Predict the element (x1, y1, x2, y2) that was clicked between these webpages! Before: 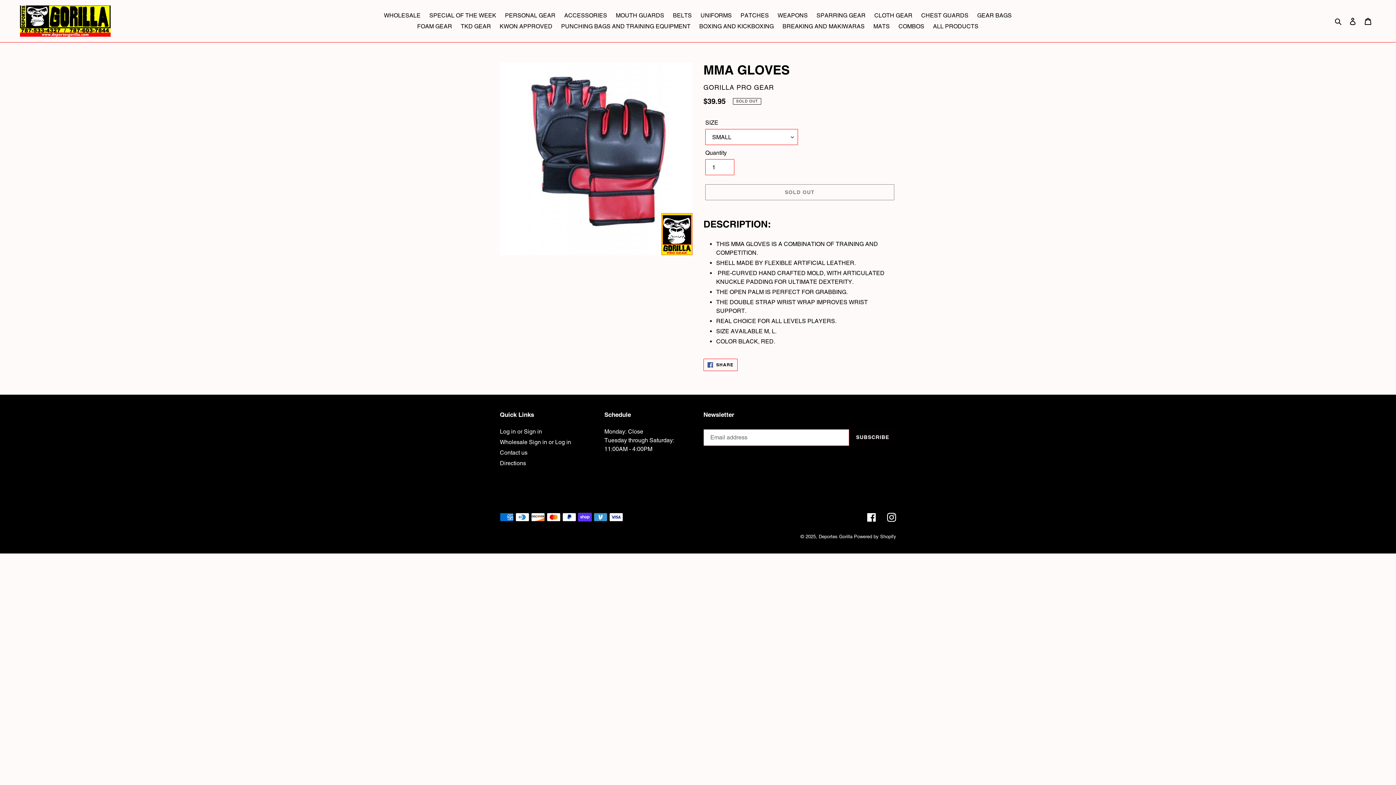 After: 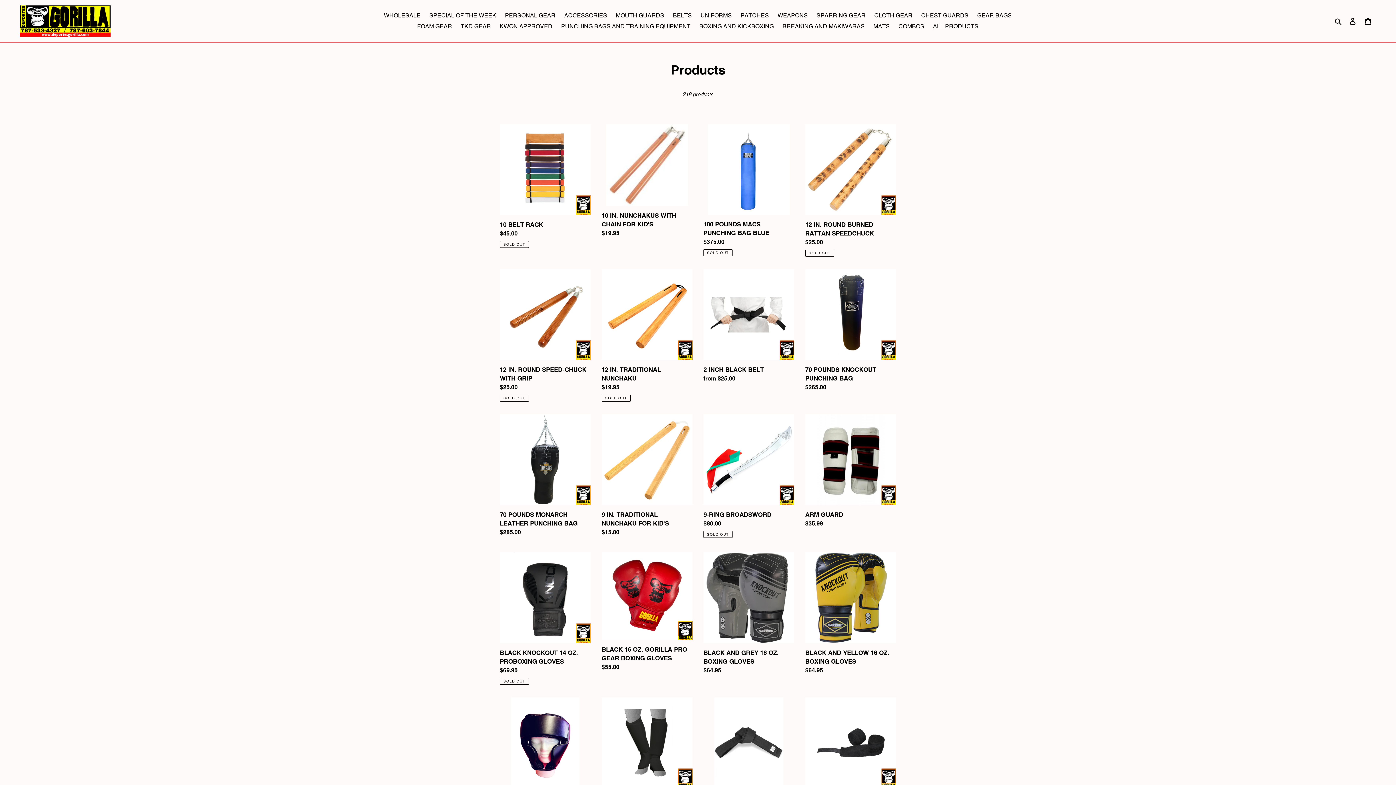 Action: label: ALL PRODUCTS bbox: (929, 21, 982, 32)